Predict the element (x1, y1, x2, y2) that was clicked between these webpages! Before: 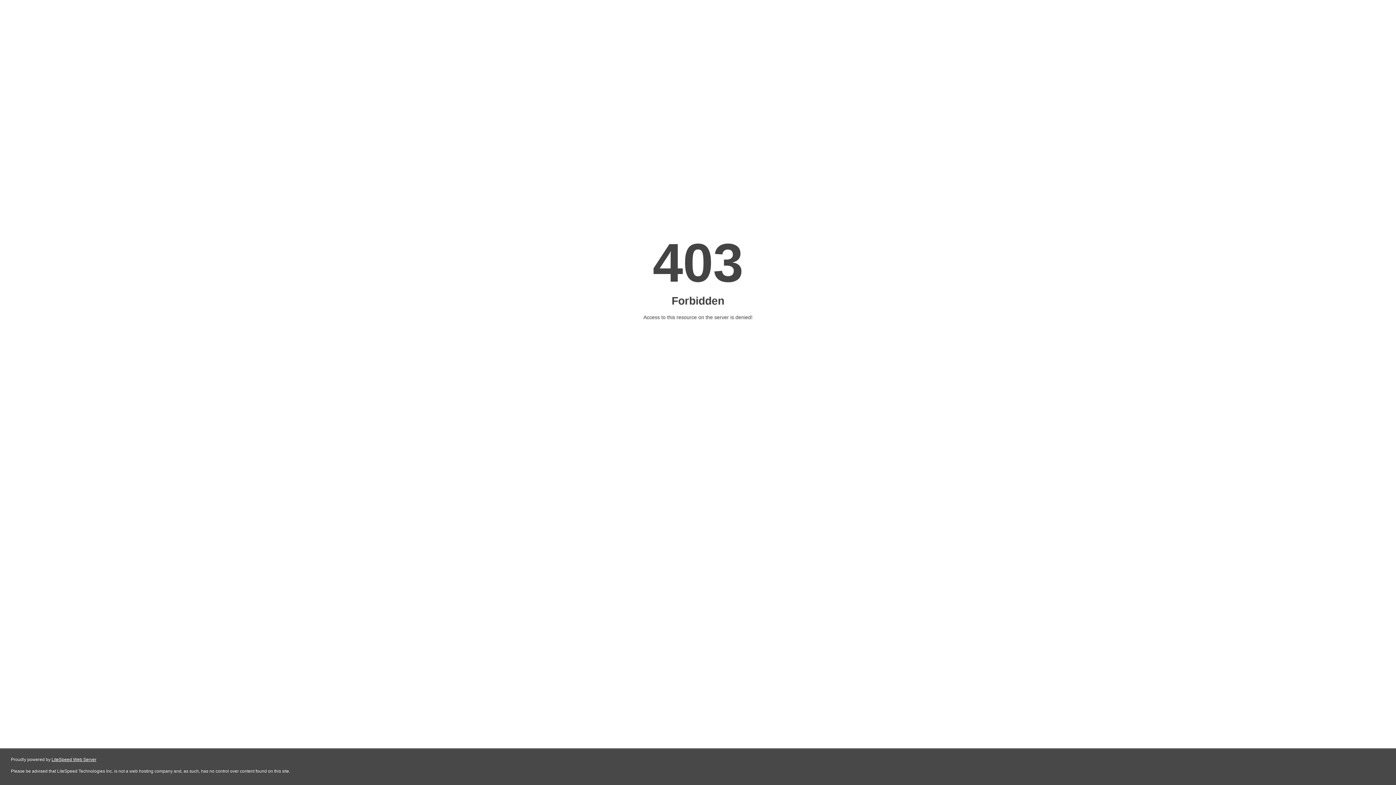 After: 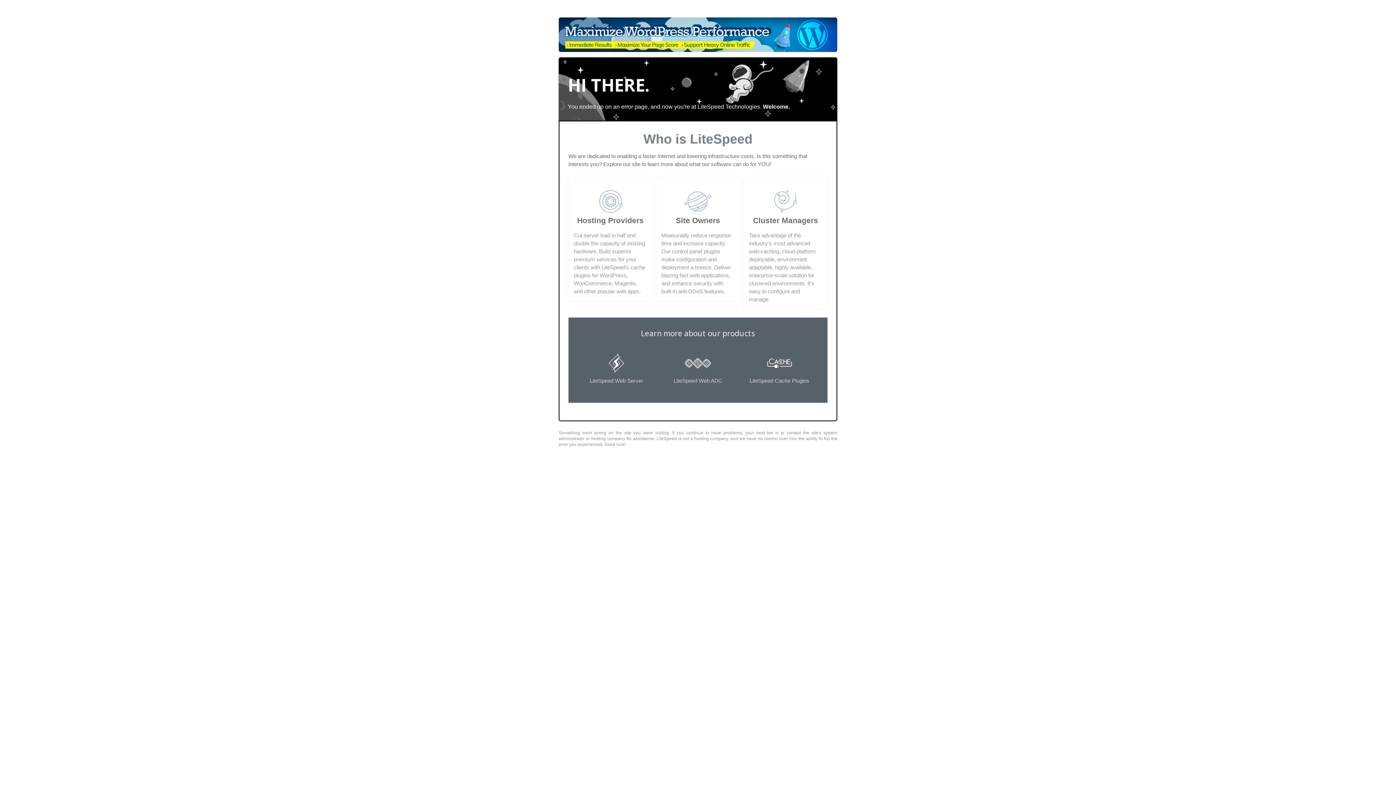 Action: label: LiteSpeed Web Server bbox: (51, 757, 96, 762)